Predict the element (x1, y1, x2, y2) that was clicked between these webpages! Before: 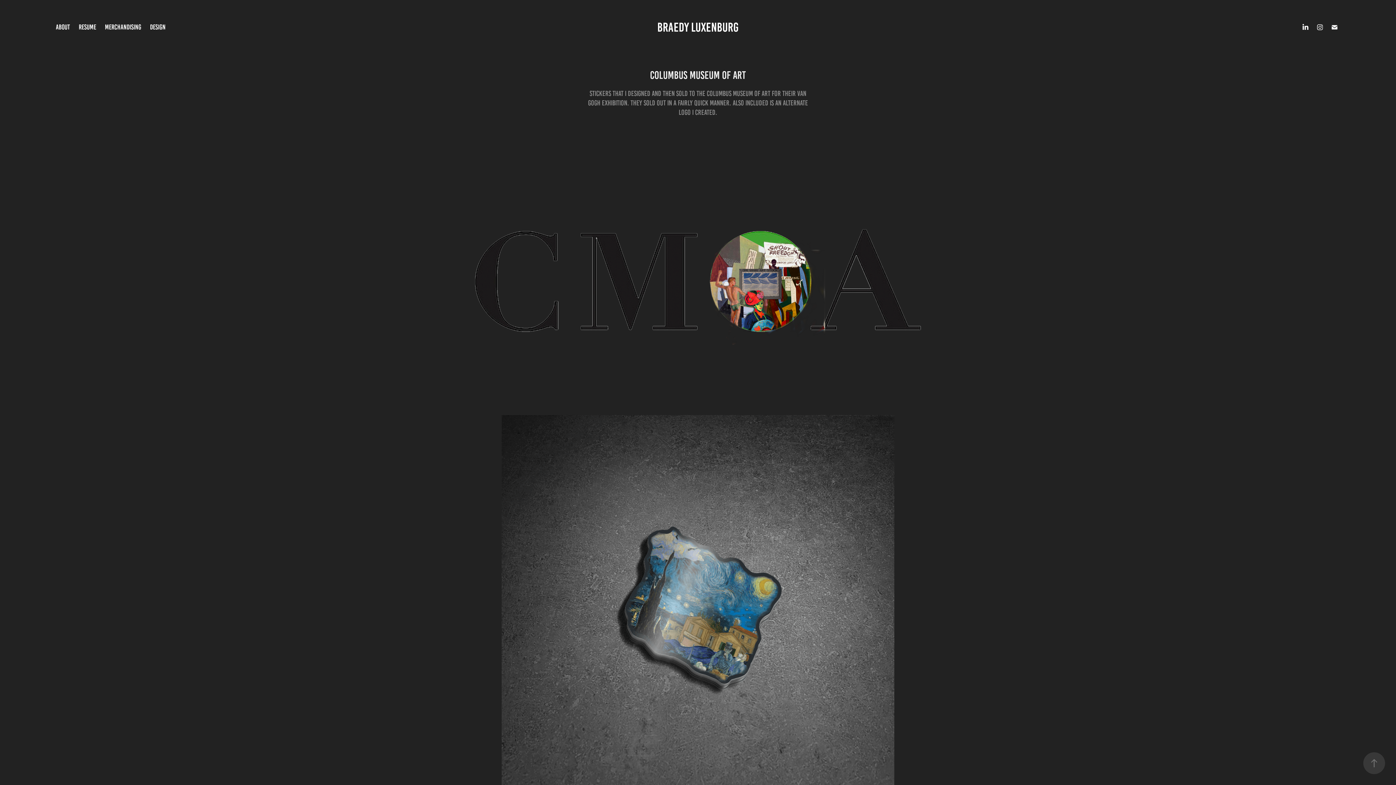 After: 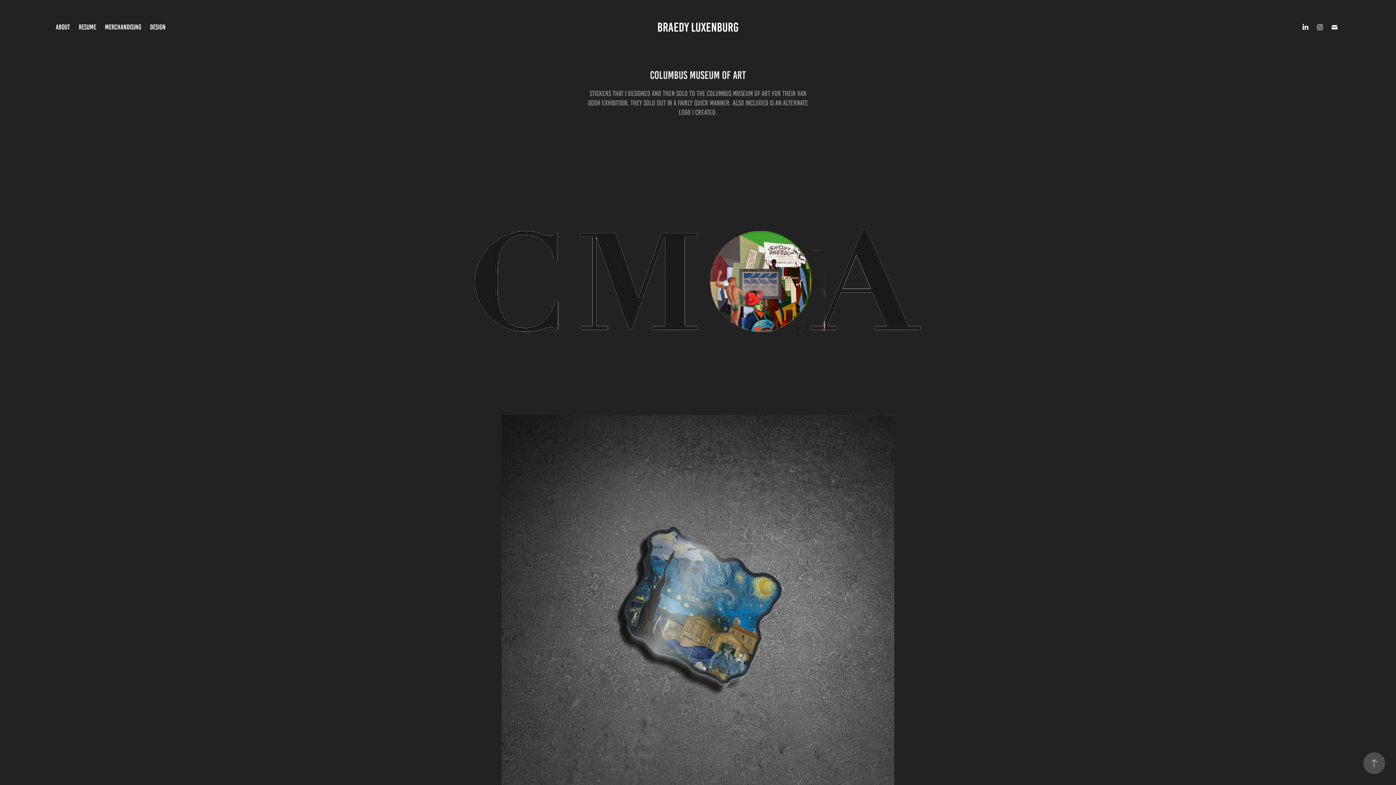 Action: bbox: (1363, 752, 1385, 774)